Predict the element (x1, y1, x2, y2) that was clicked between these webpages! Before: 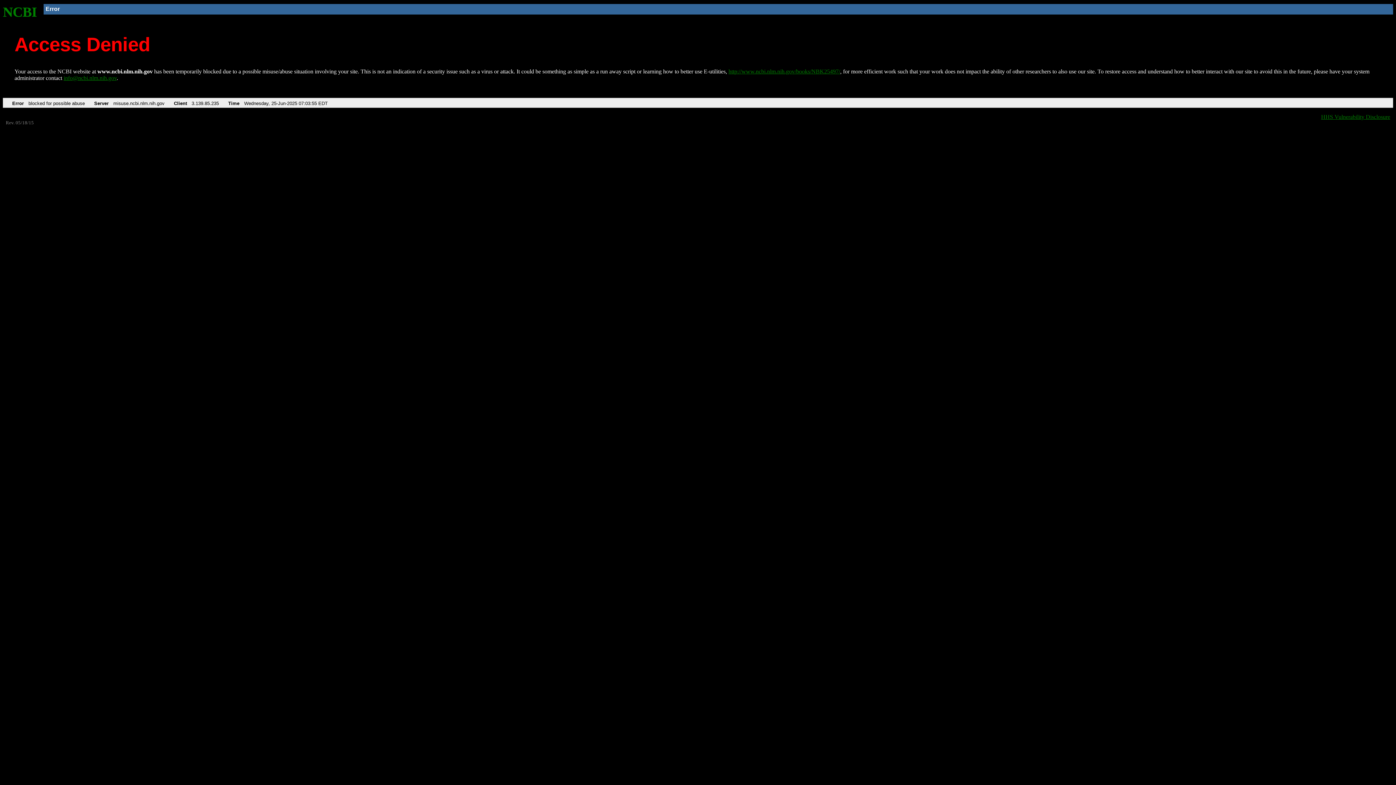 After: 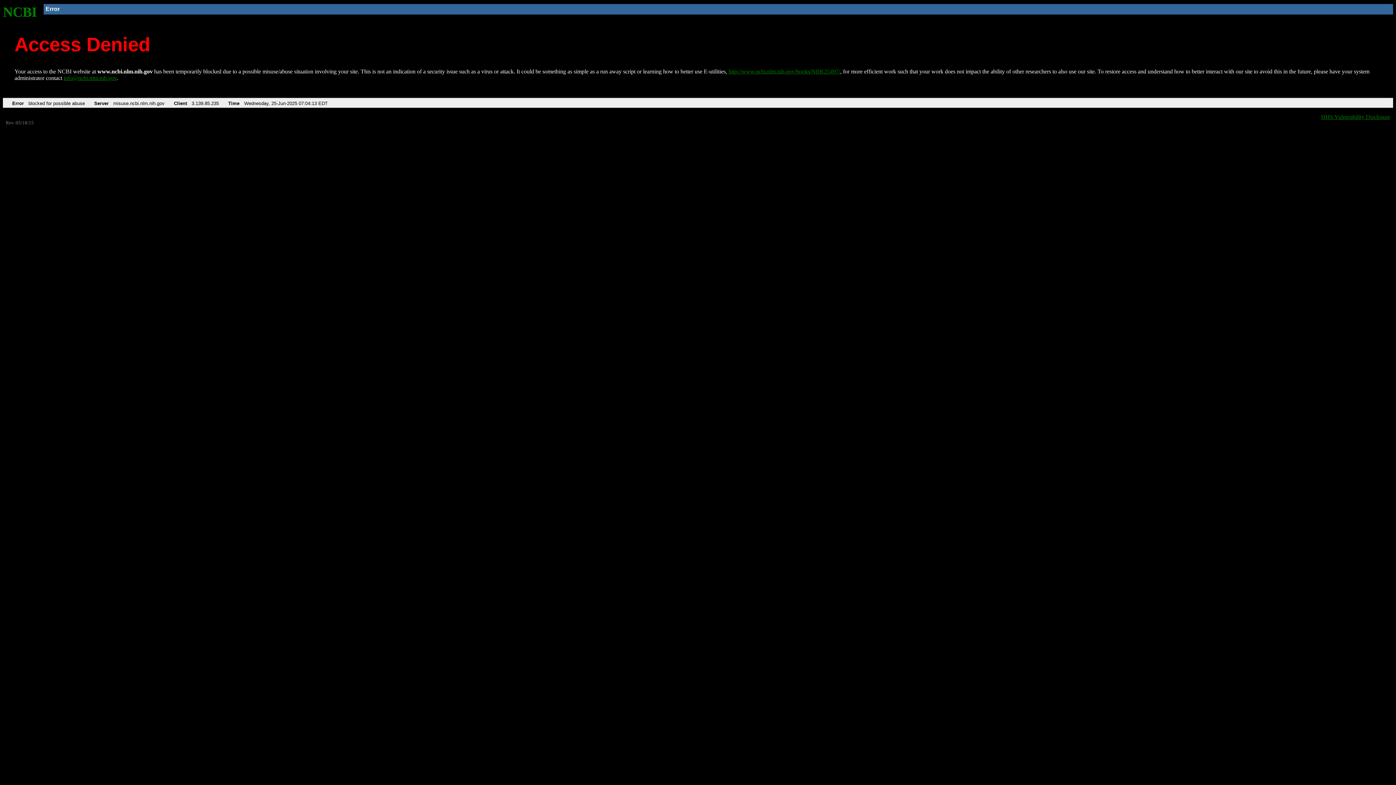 Action: bbox: (2, 4, 37, 19) label: NCBI